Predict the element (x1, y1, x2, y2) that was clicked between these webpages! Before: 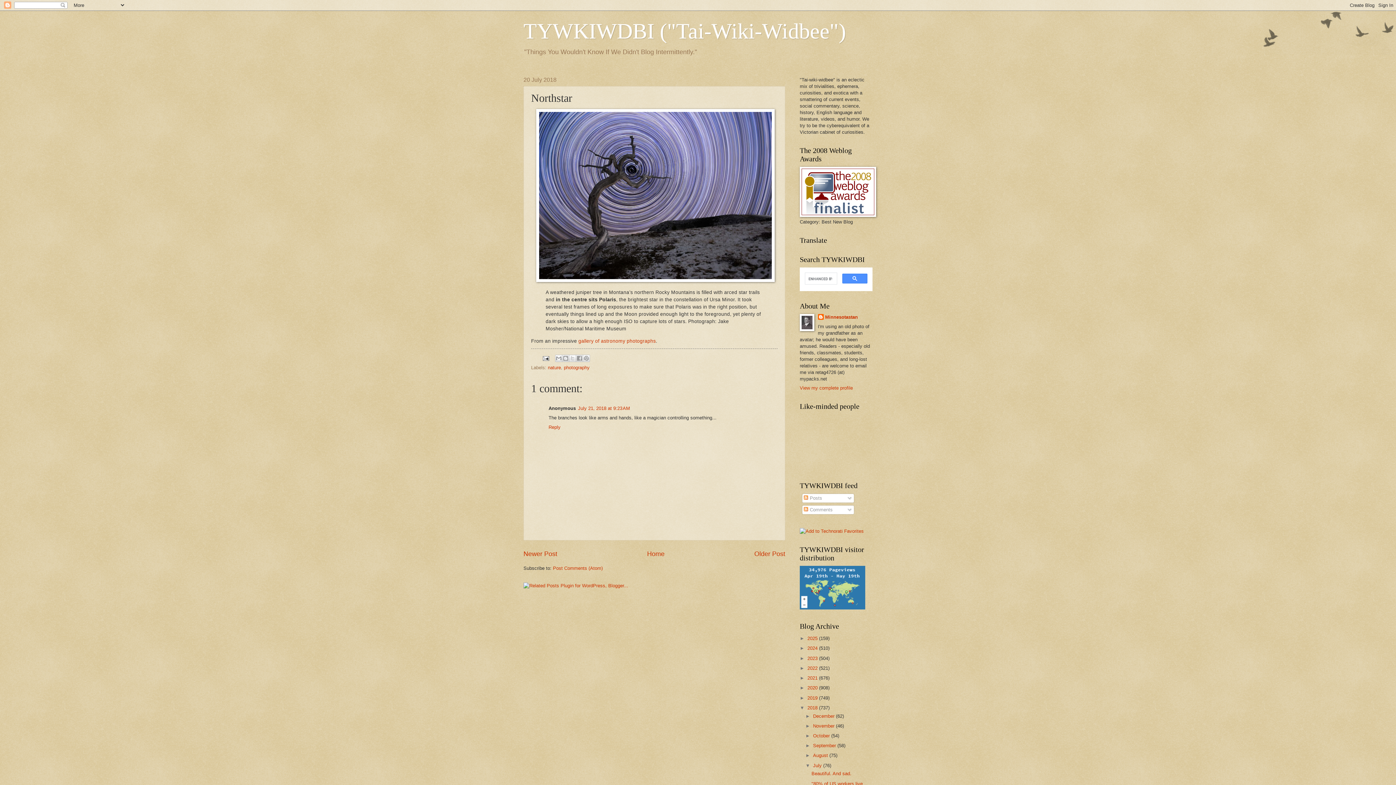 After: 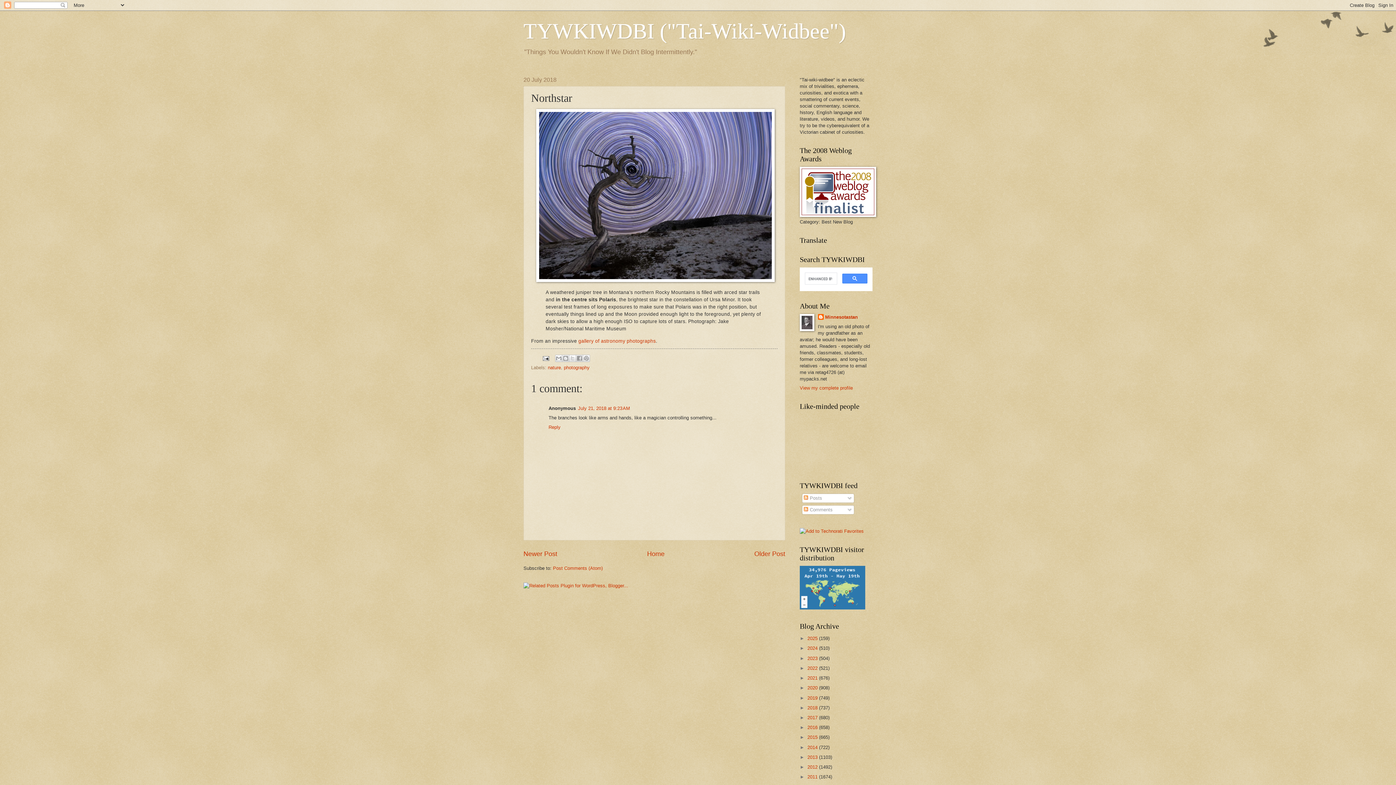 Action: bbox: (800, 705, 807, 710) label: ▼  